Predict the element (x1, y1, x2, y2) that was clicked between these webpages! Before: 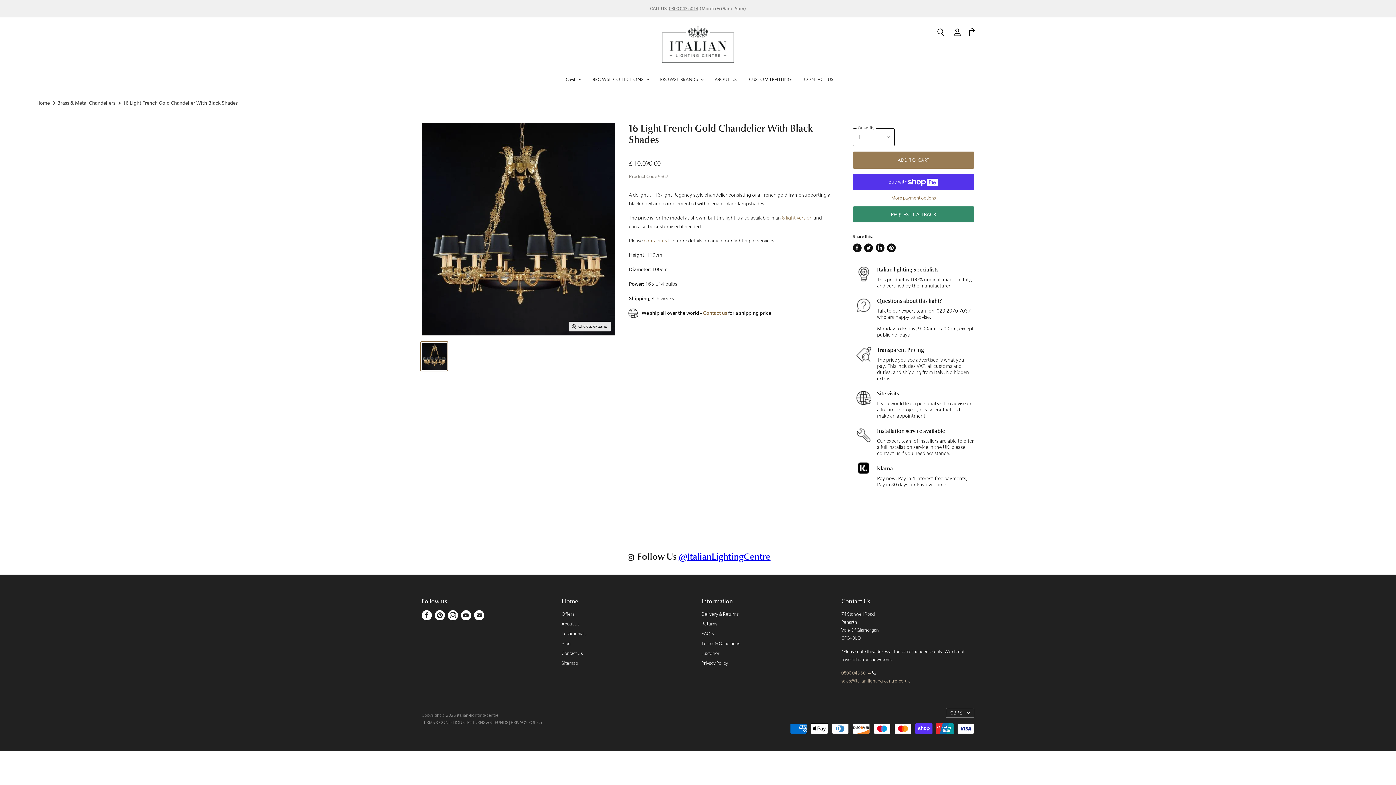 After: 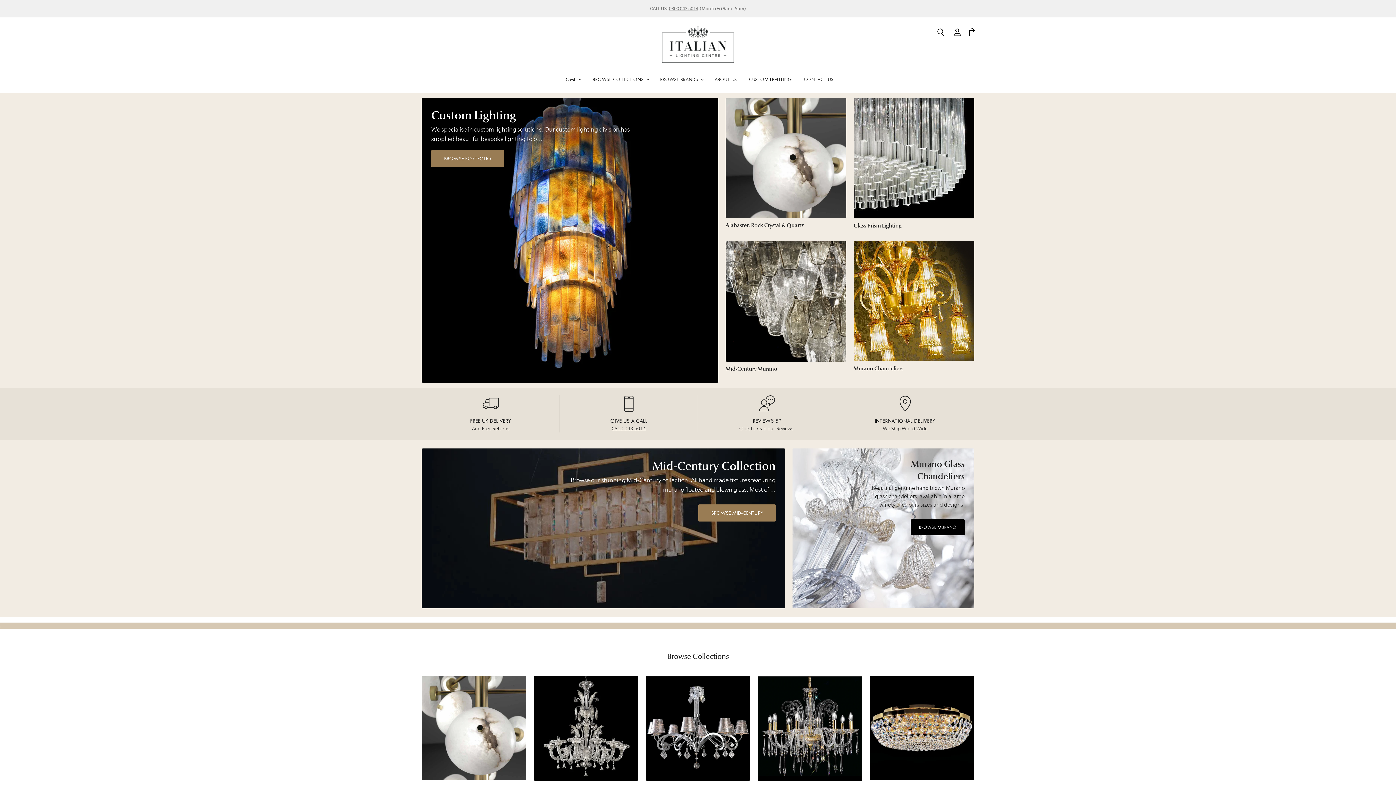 Action: label:   bbox: (542, 720, 543, 725)